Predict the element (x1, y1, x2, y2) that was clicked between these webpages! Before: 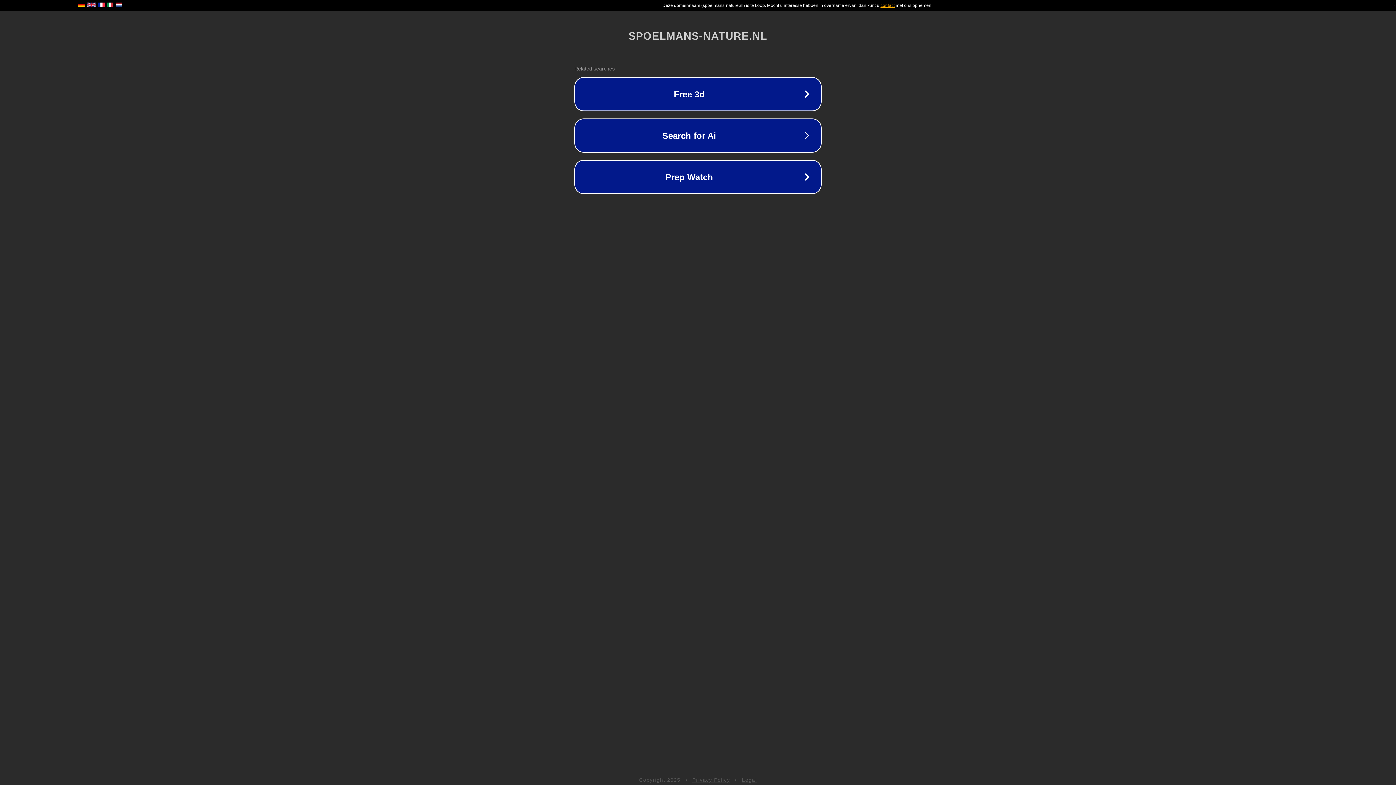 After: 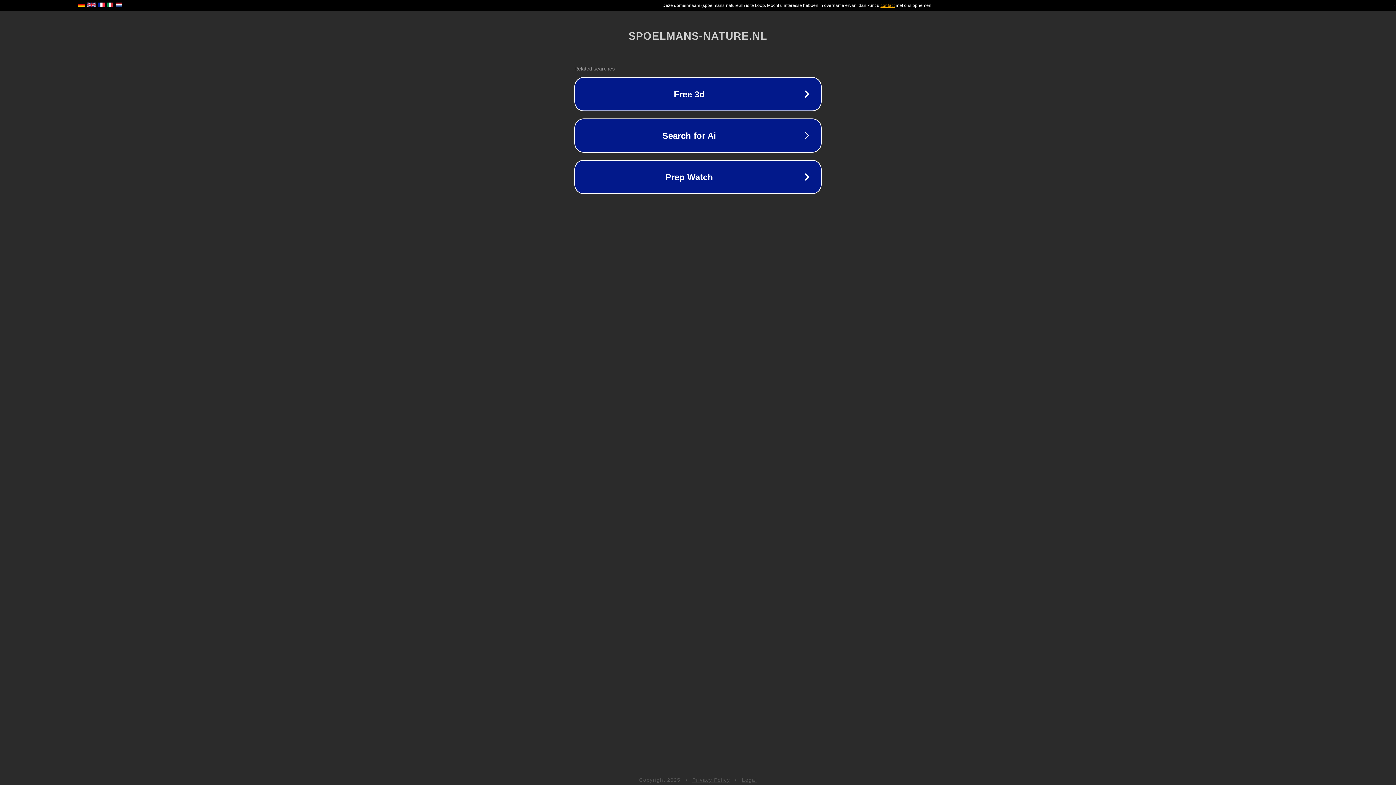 Action: bbox: (692, 777, 730, 783) label: Privacy Policy